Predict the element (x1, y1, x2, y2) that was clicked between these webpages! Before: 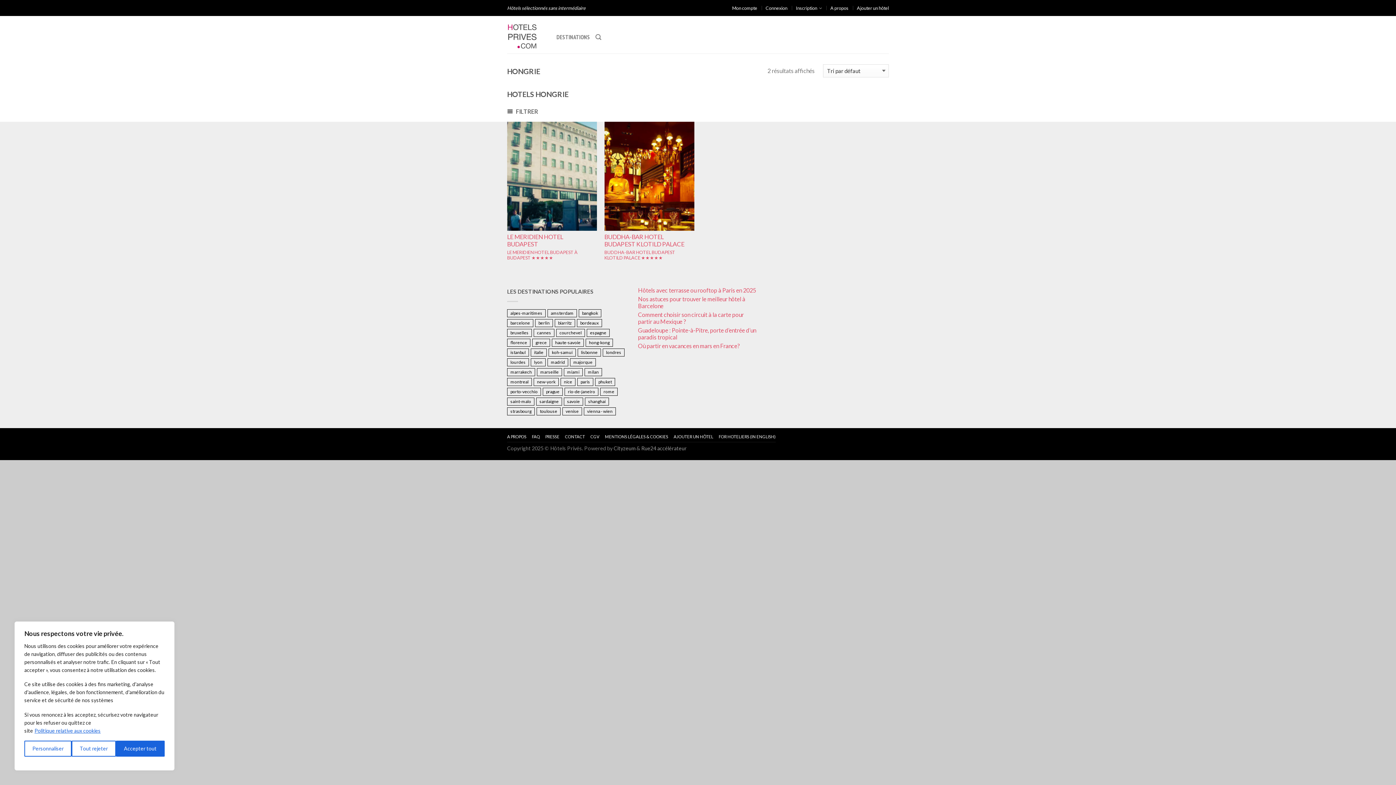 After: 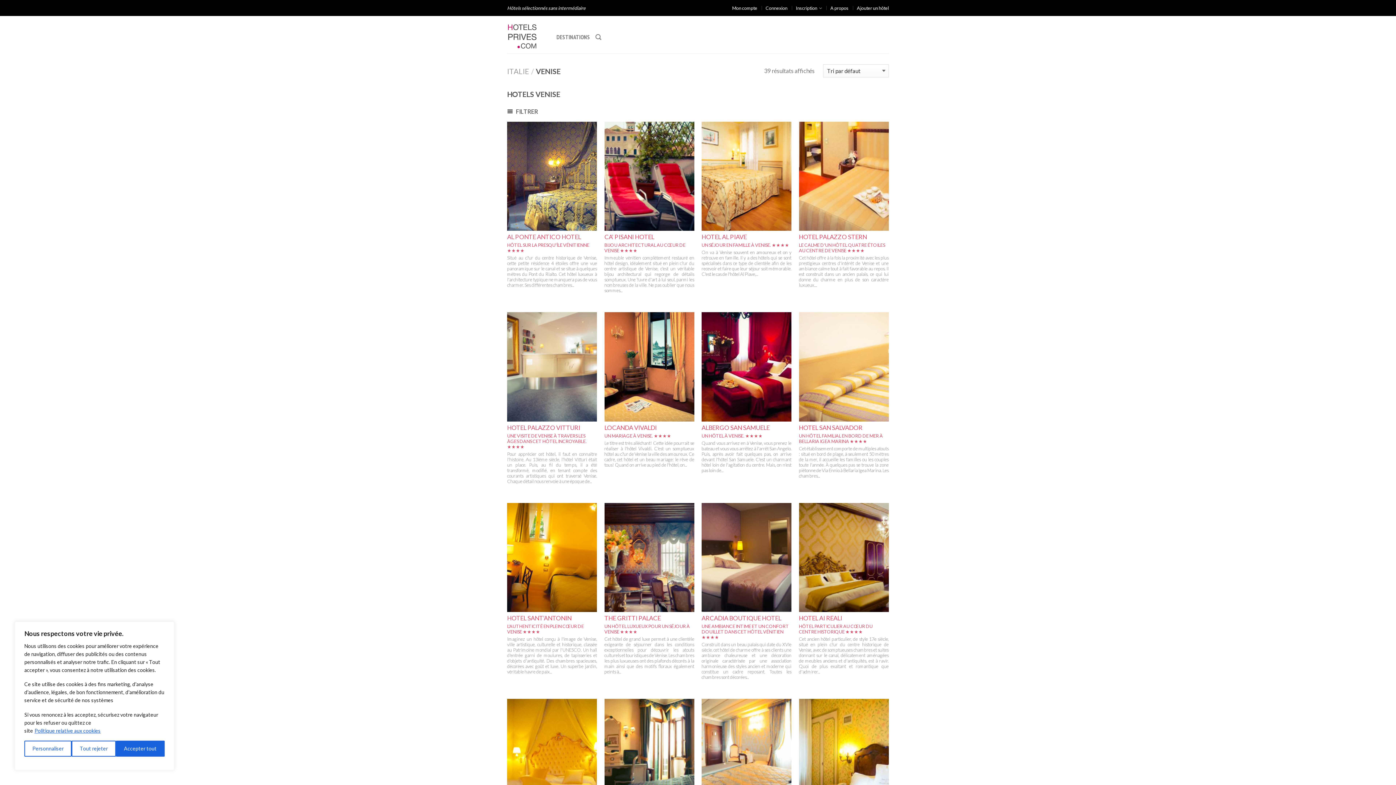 Action: bbox: (562, 407, 582, 415) label: venise (39 éléments)